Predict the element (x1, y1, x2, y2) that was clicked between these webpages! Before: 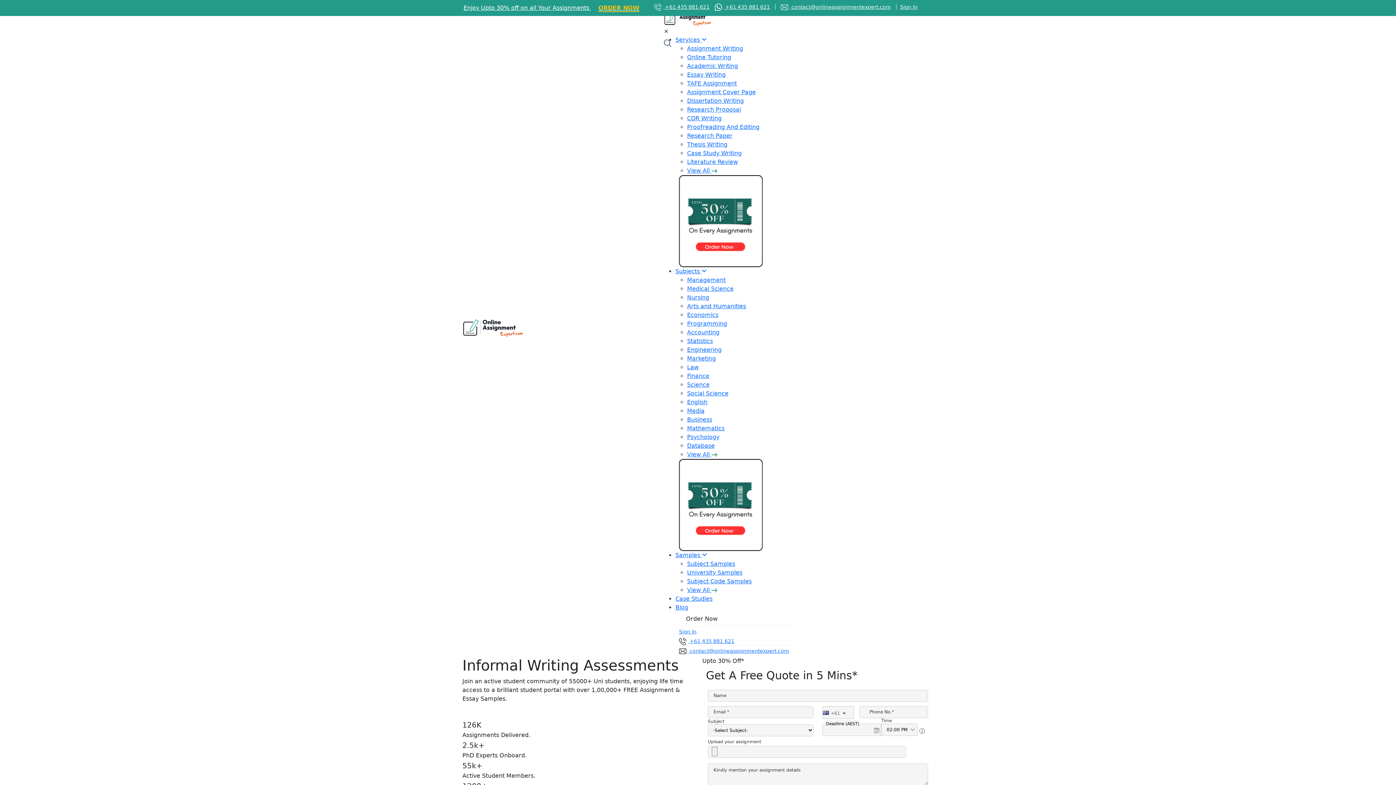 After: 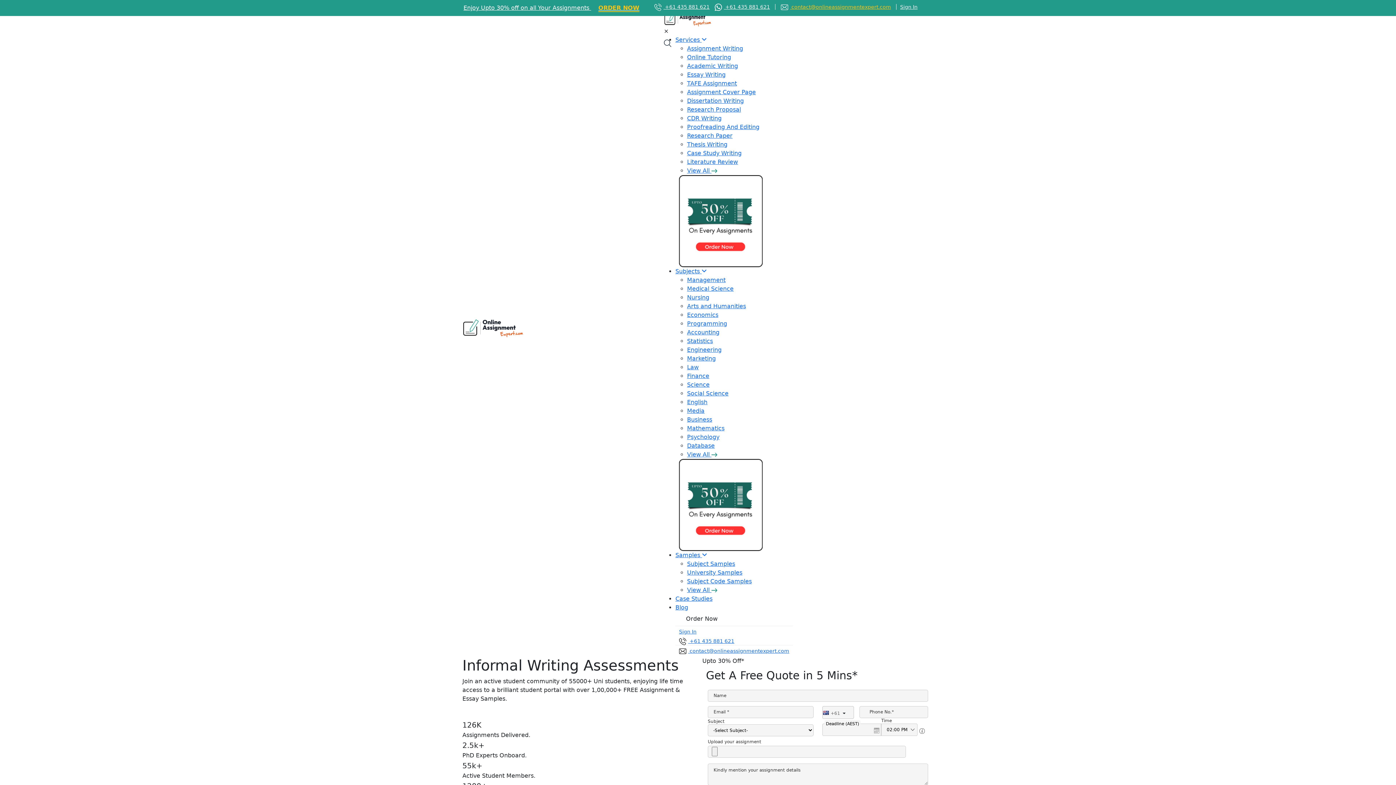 Action: label:  contact@onlineassignmentexpert.com bbox: (775, 4, 891, 9)